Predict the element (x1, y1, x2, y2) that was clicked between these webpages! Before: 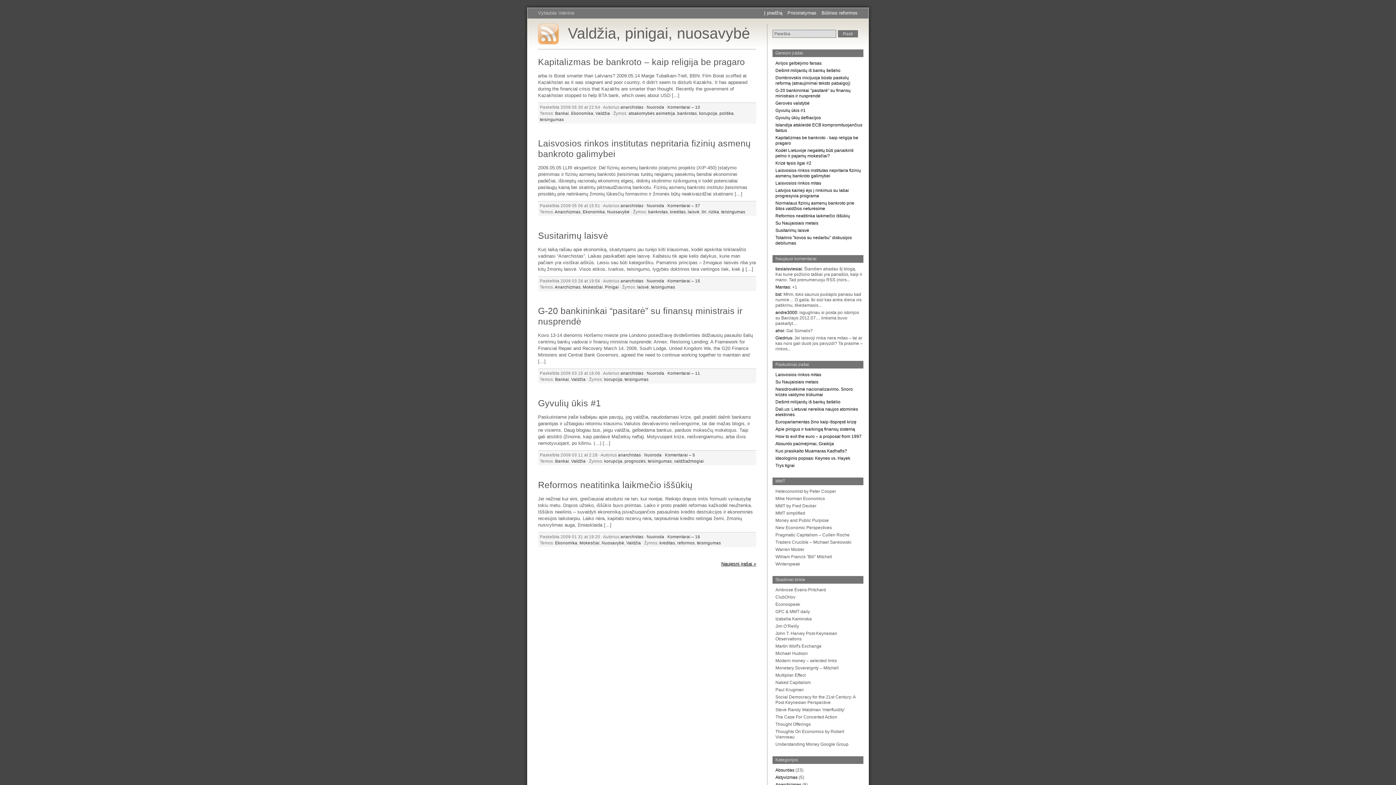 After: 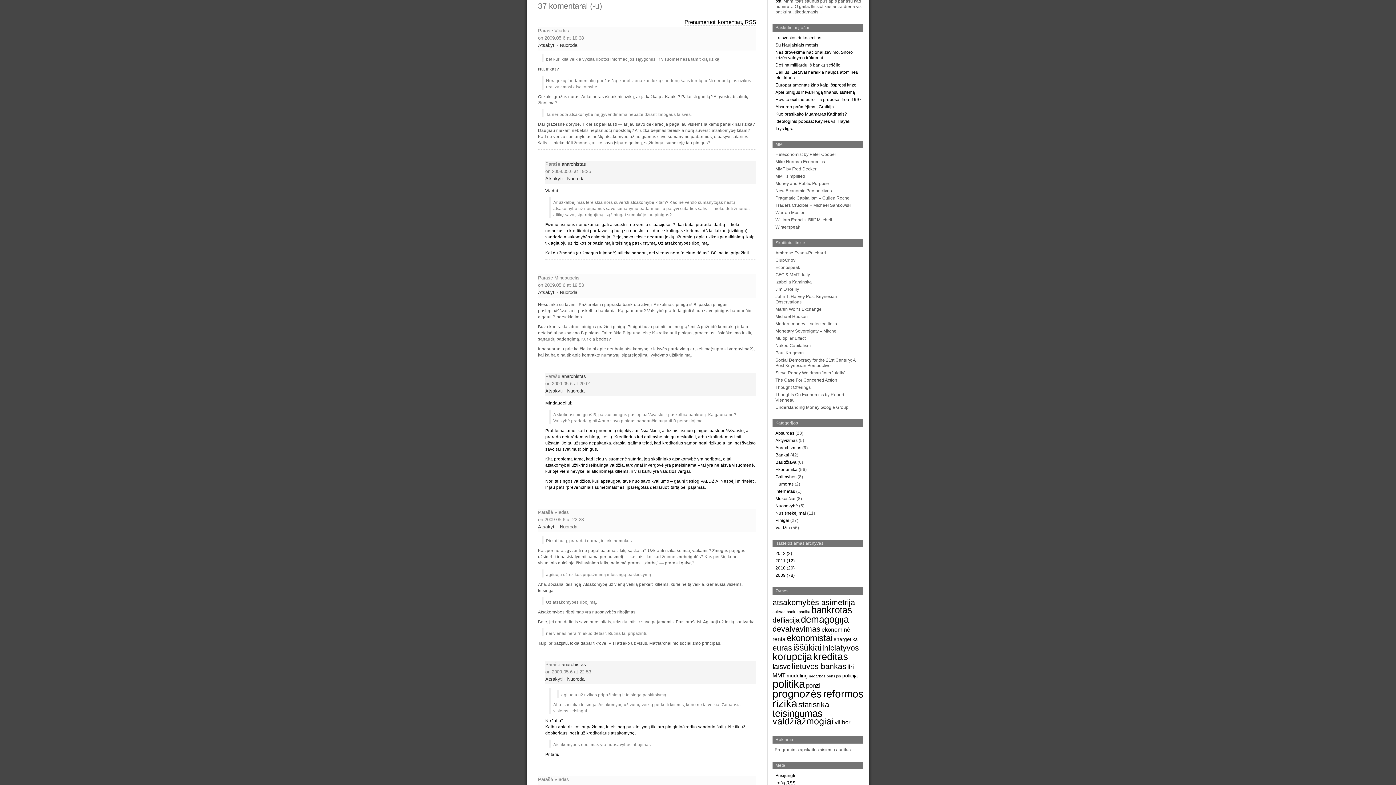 Action: bbox: (667, 203, 700, 208) label: Komentarai – 37